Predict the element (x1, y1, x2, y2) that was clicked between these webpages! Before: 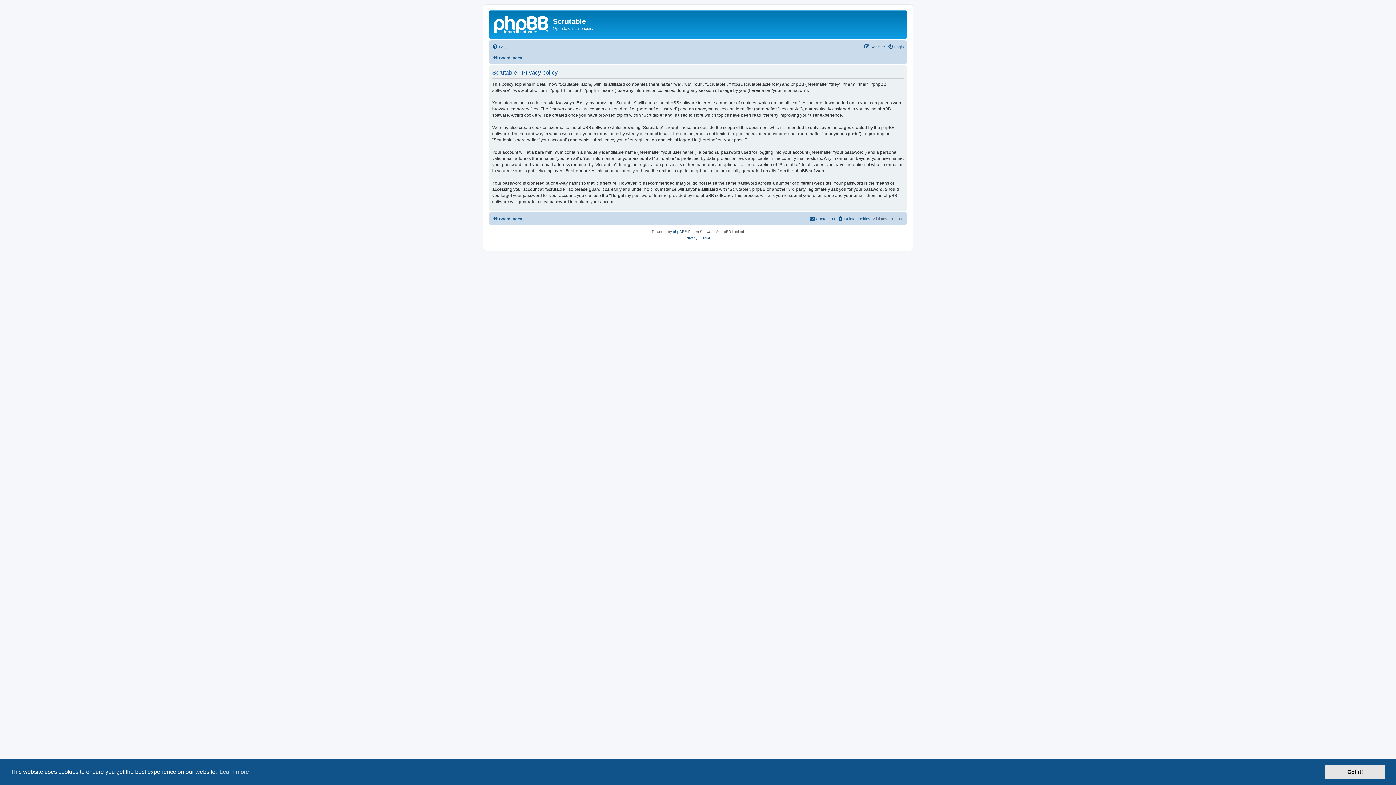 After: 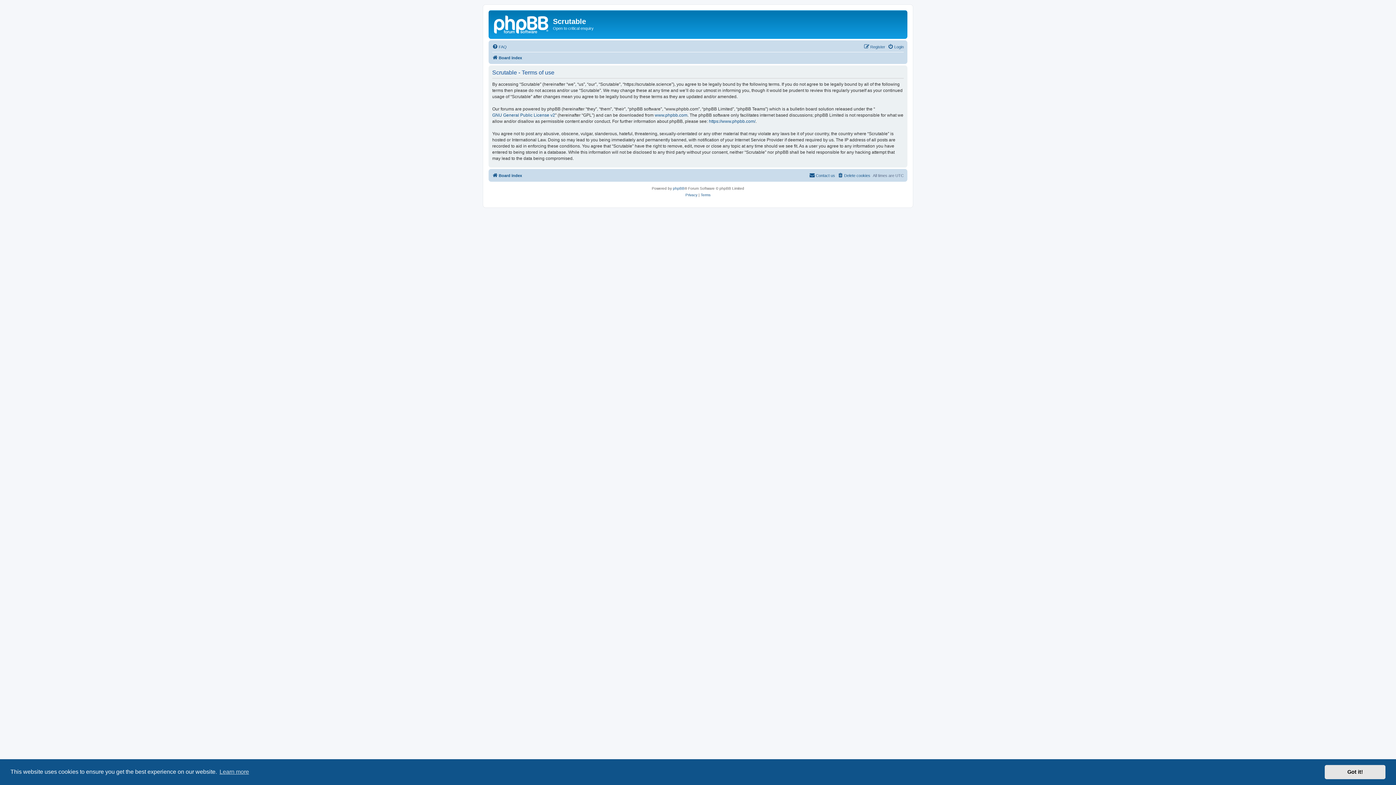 Action: bbox: (700, 235, 710, 241) label: Terms